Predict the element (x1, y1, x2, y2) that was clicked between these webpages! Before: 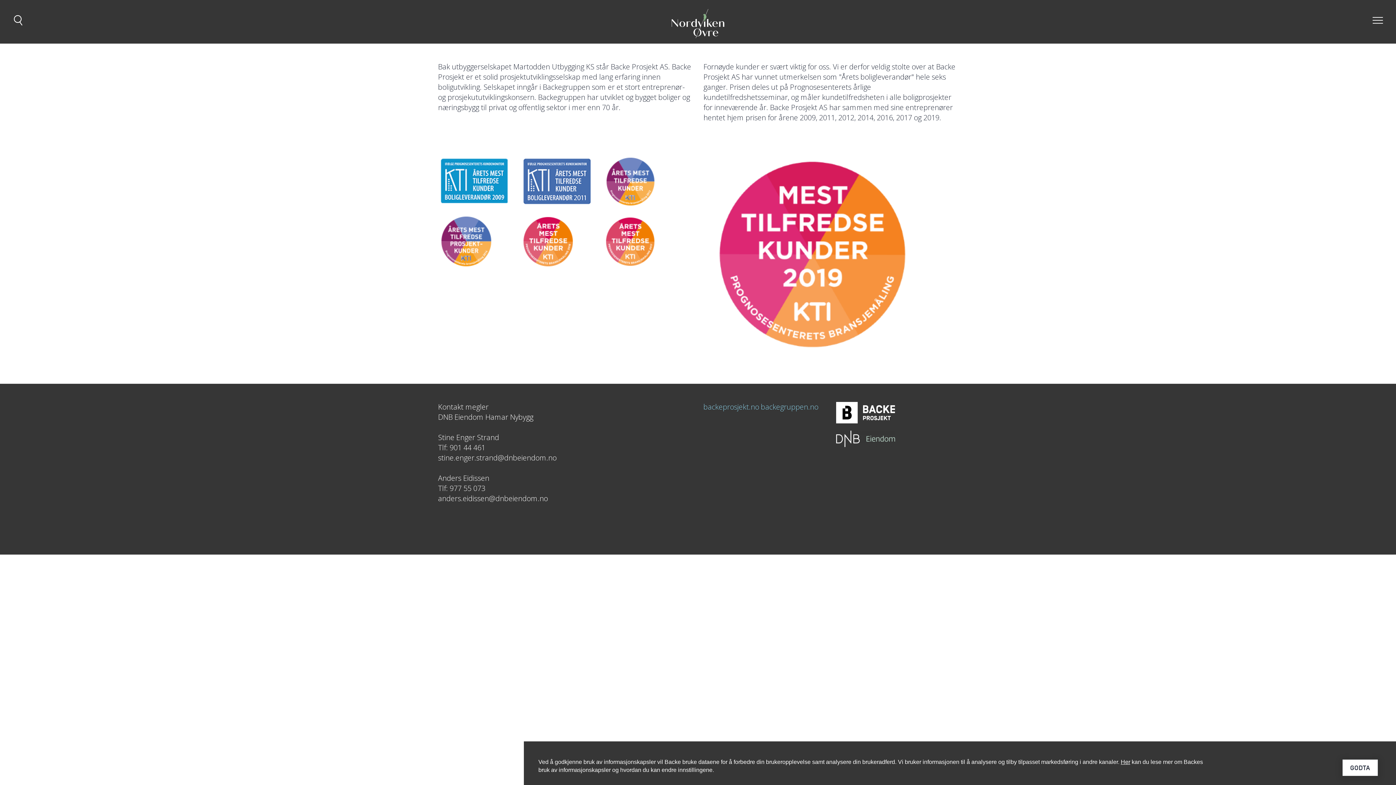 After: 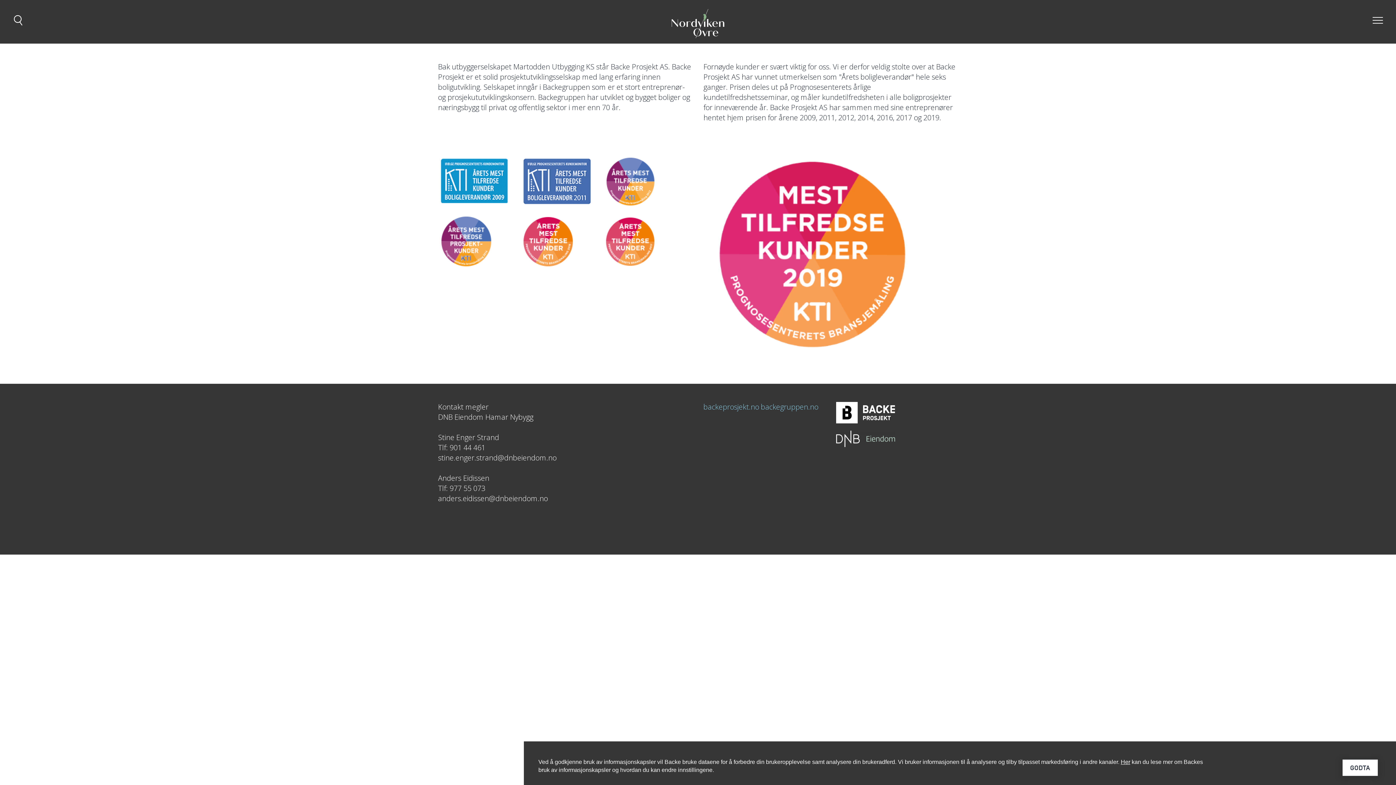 Action: bbox: (761, 402, 818, 412) label: backegruppen.no